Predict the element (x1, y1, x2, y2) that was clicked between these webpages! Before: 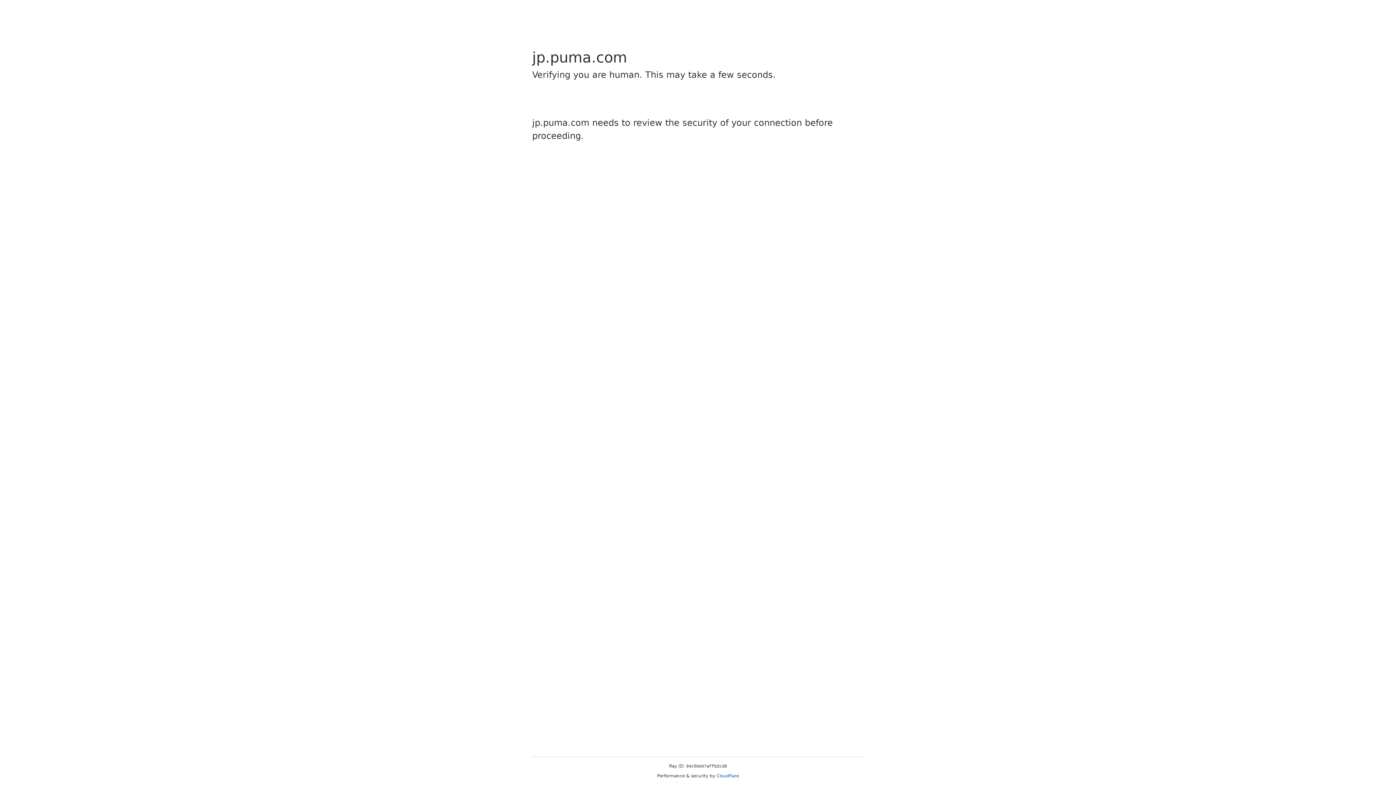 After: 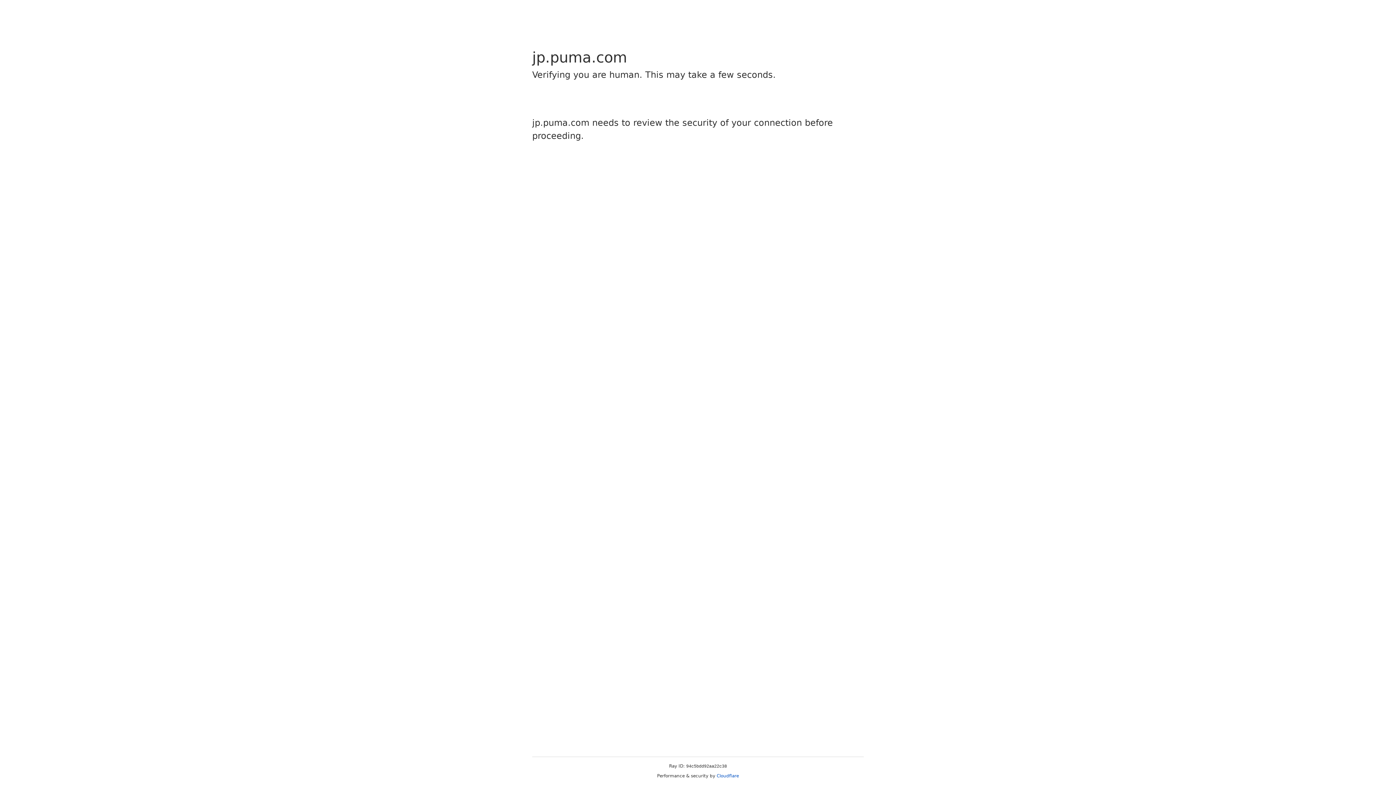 Action: label: Cloudflare bbox: (716, 773, 739, 778)